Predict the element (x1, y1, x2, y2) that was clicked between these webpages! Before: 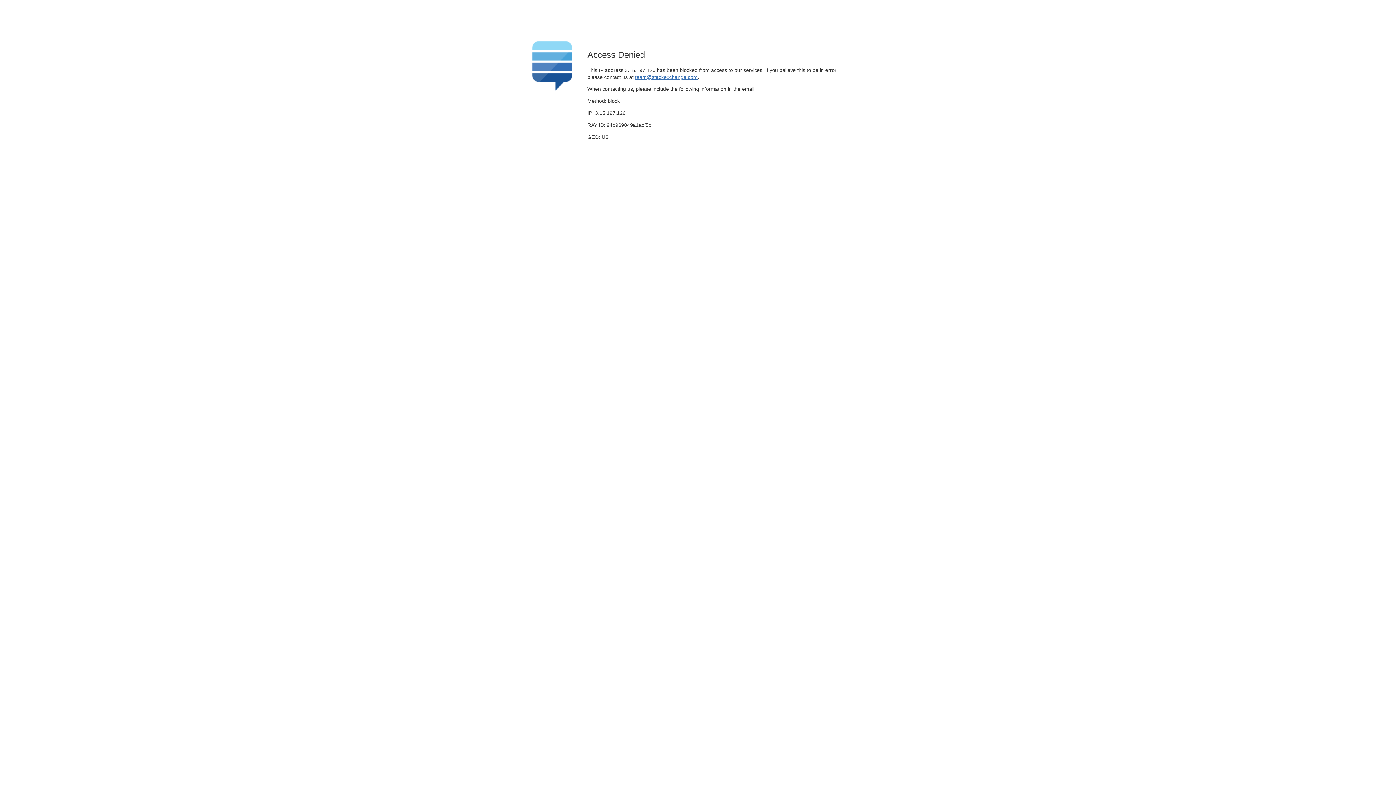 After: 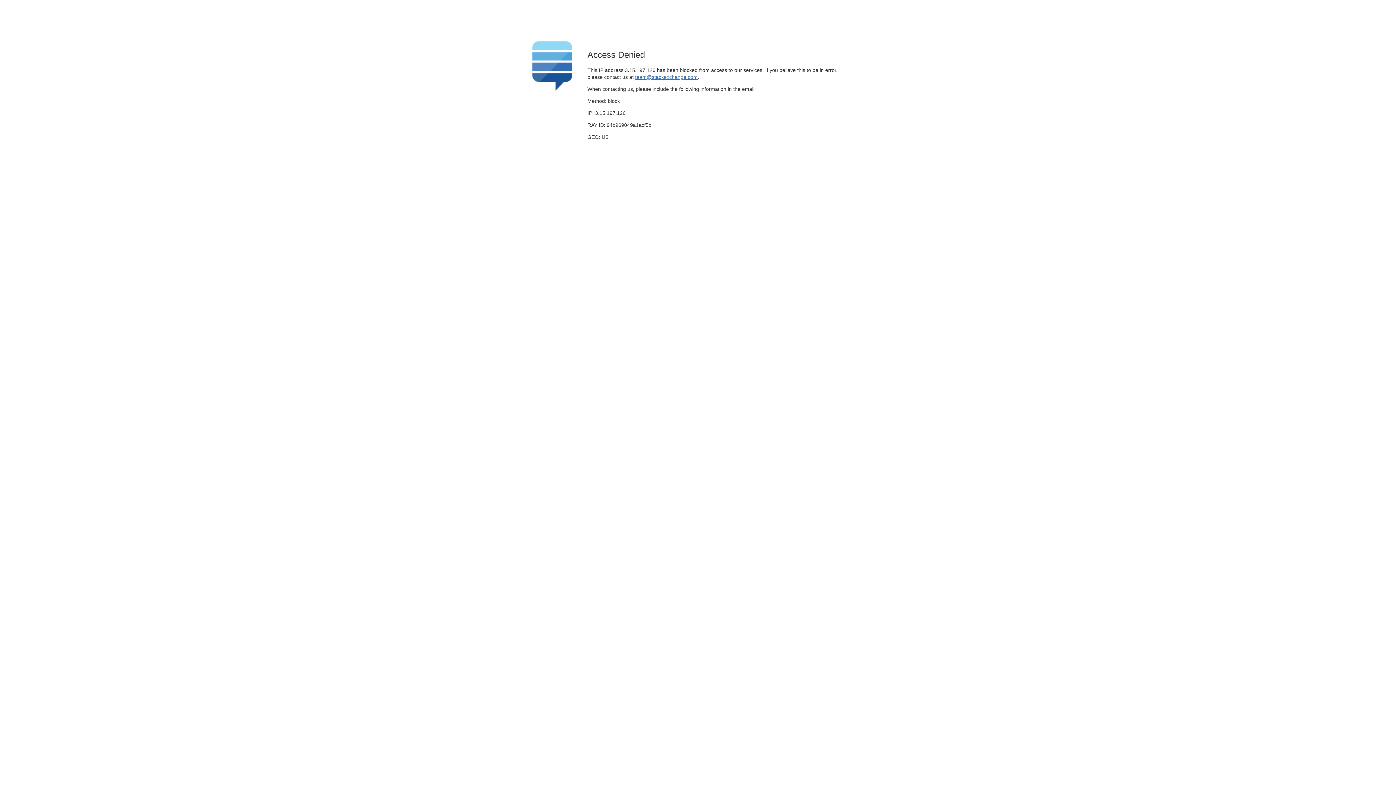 Action: bbox: (635, 74, 697, 79) label: team@stackexchange.com